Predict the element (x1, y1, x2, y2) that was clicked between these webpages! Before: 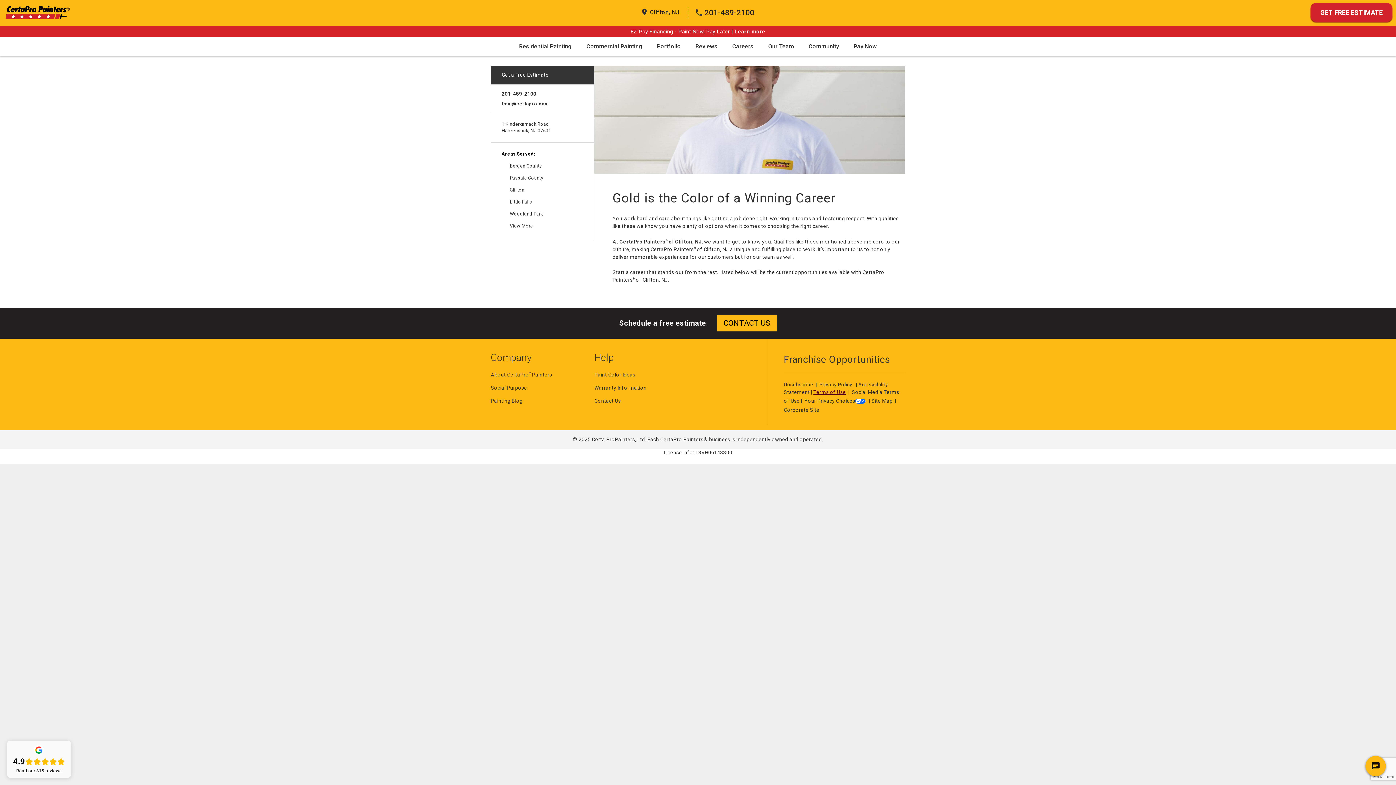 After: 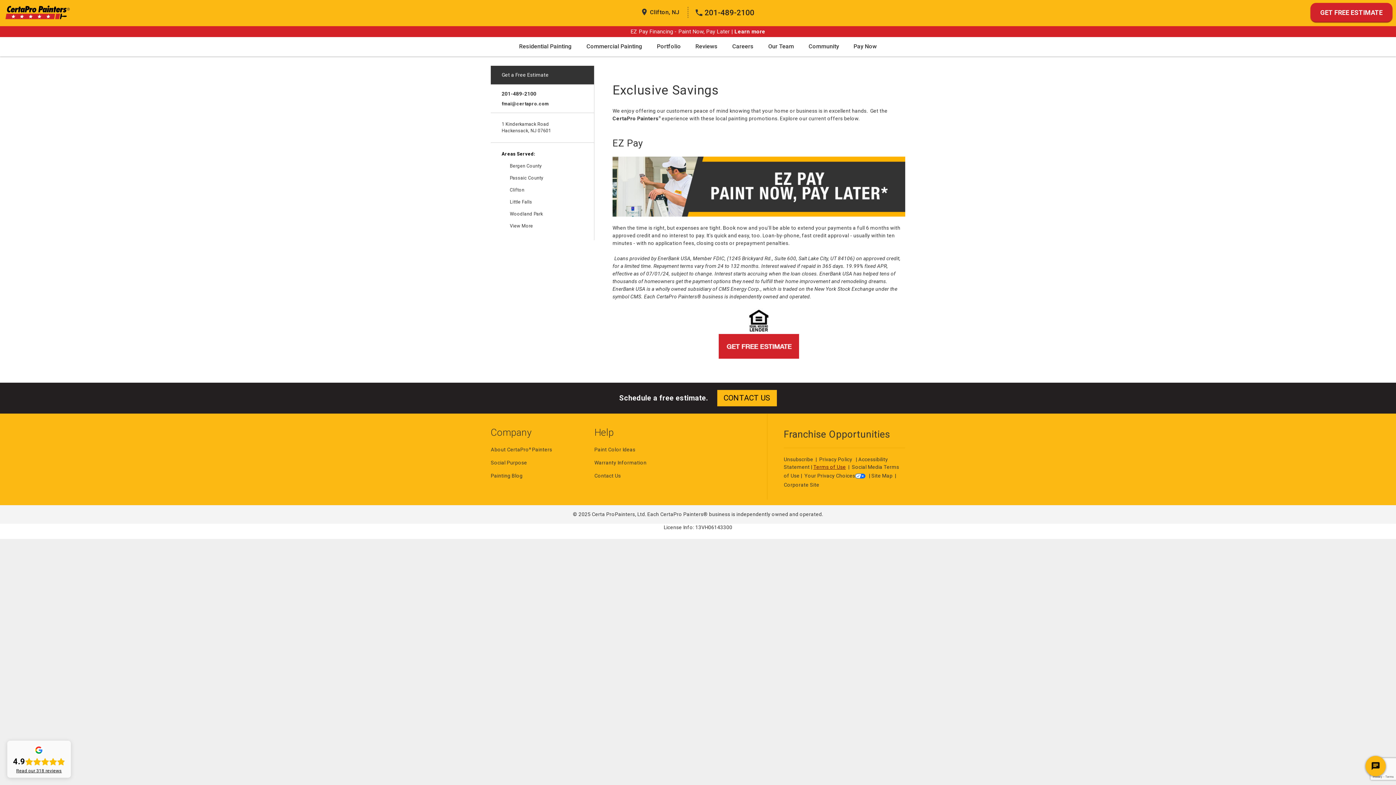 Action: label: EZ Pay Financing - Paint Now, Pay Later | Learn more bbox: (630, 28, 765, 34)